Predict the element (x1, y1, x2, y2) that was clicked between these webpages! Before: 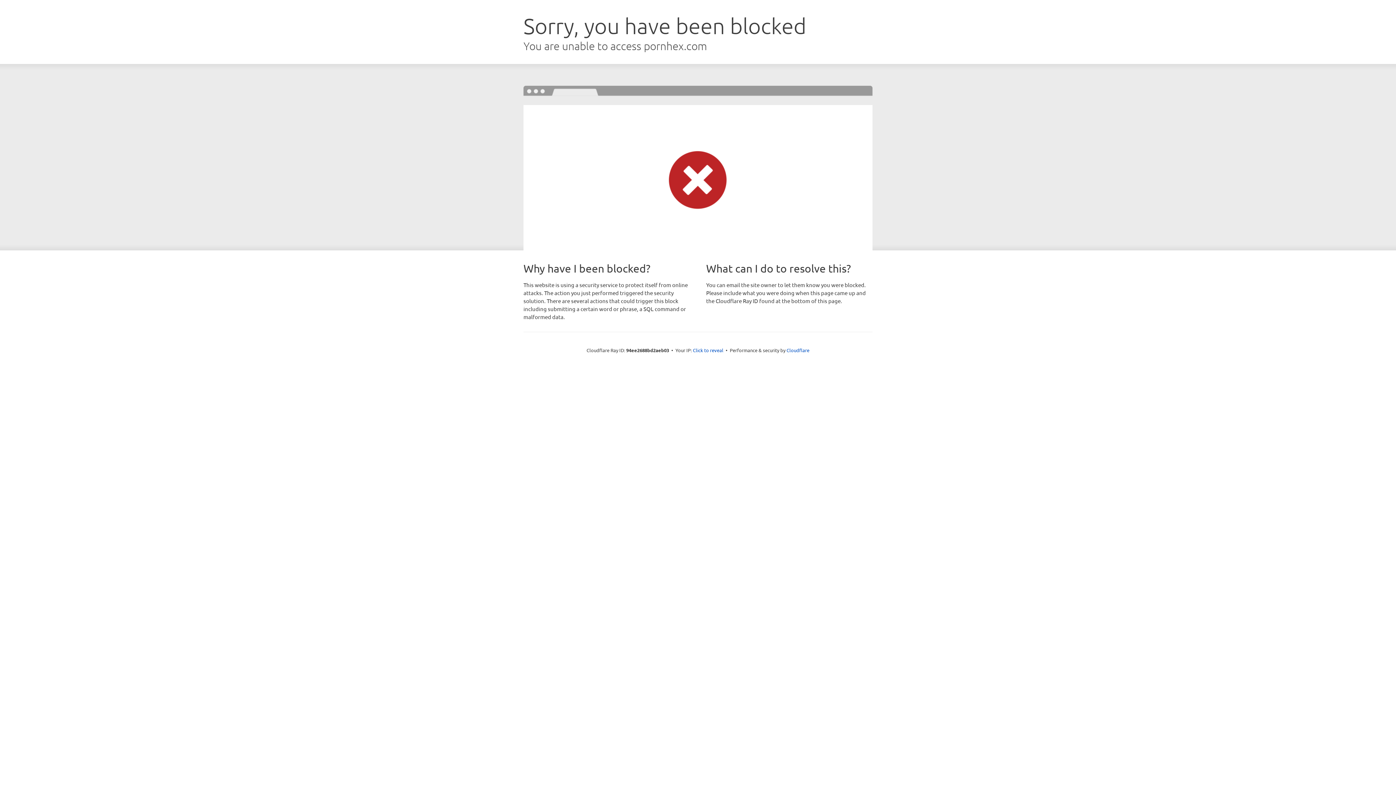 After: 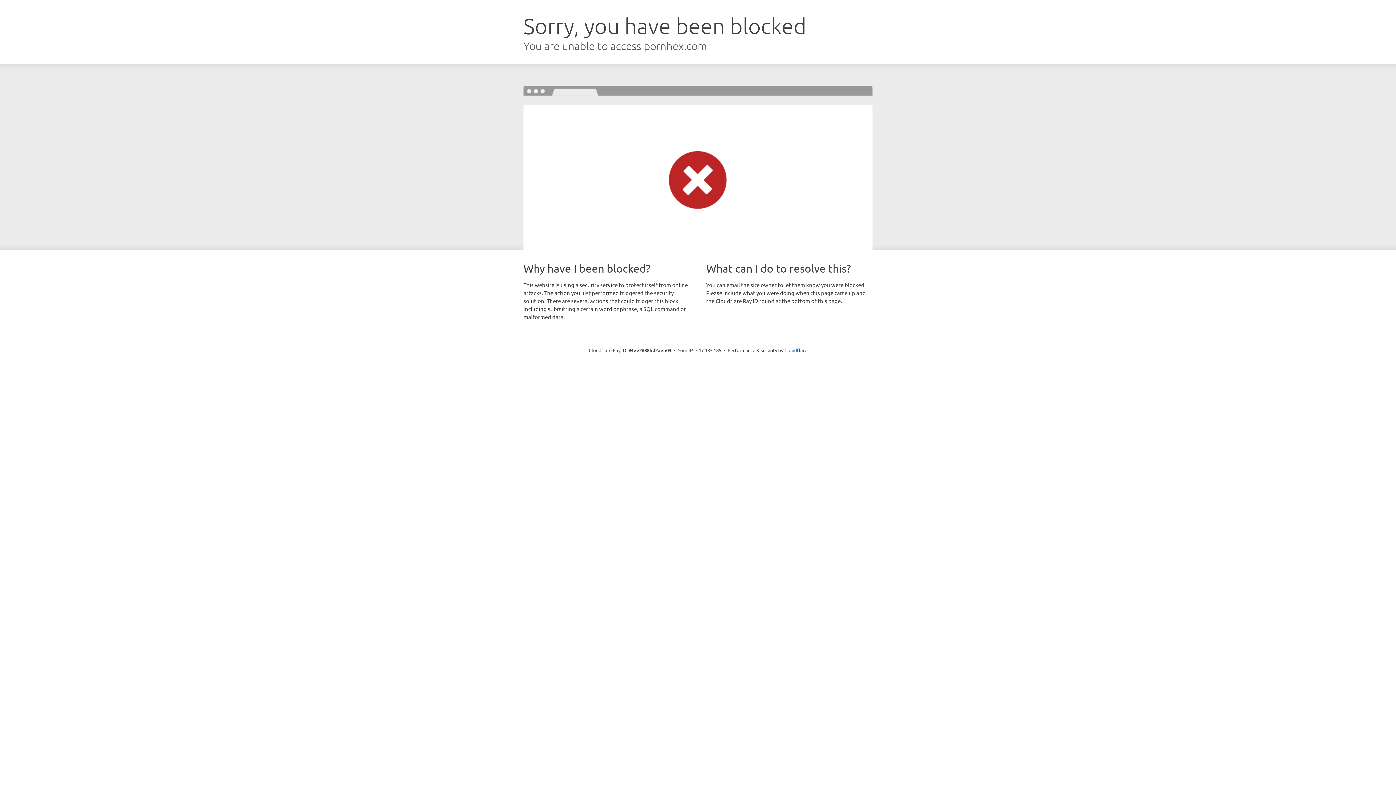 Action: label: Click to reveal bbox: (693, 346, 723, 353)